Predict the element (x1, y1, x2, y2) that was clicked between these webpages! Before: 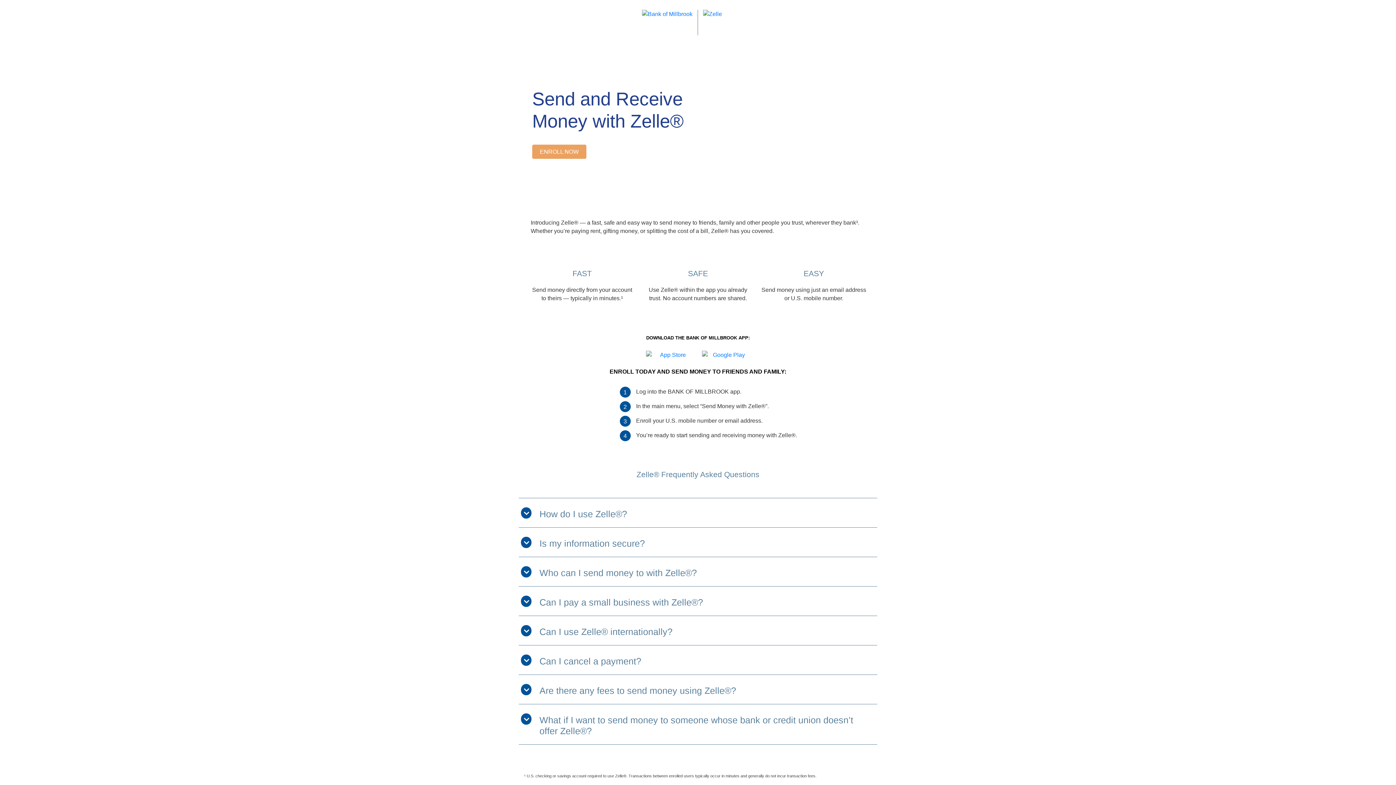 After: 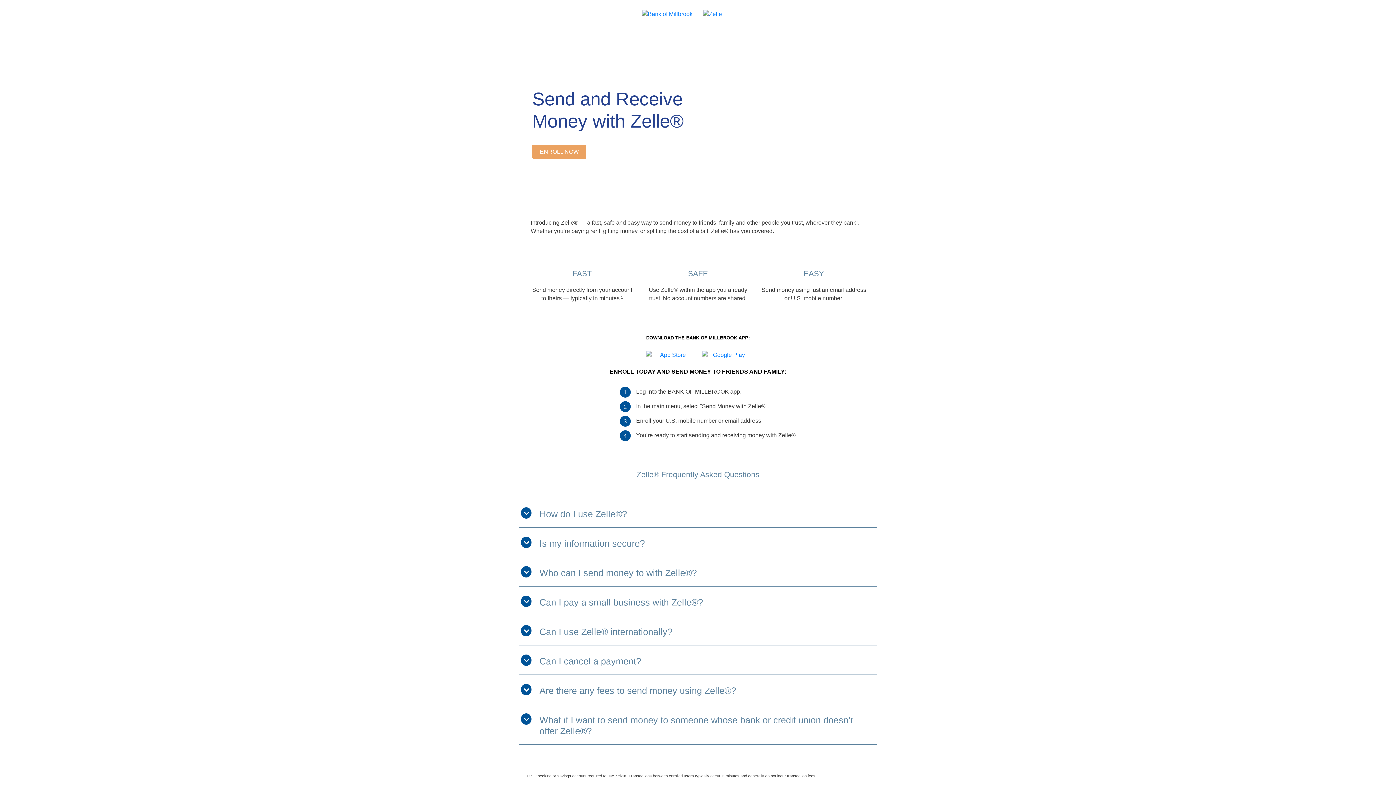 Action: bbox: (703, 18, 722, 25)